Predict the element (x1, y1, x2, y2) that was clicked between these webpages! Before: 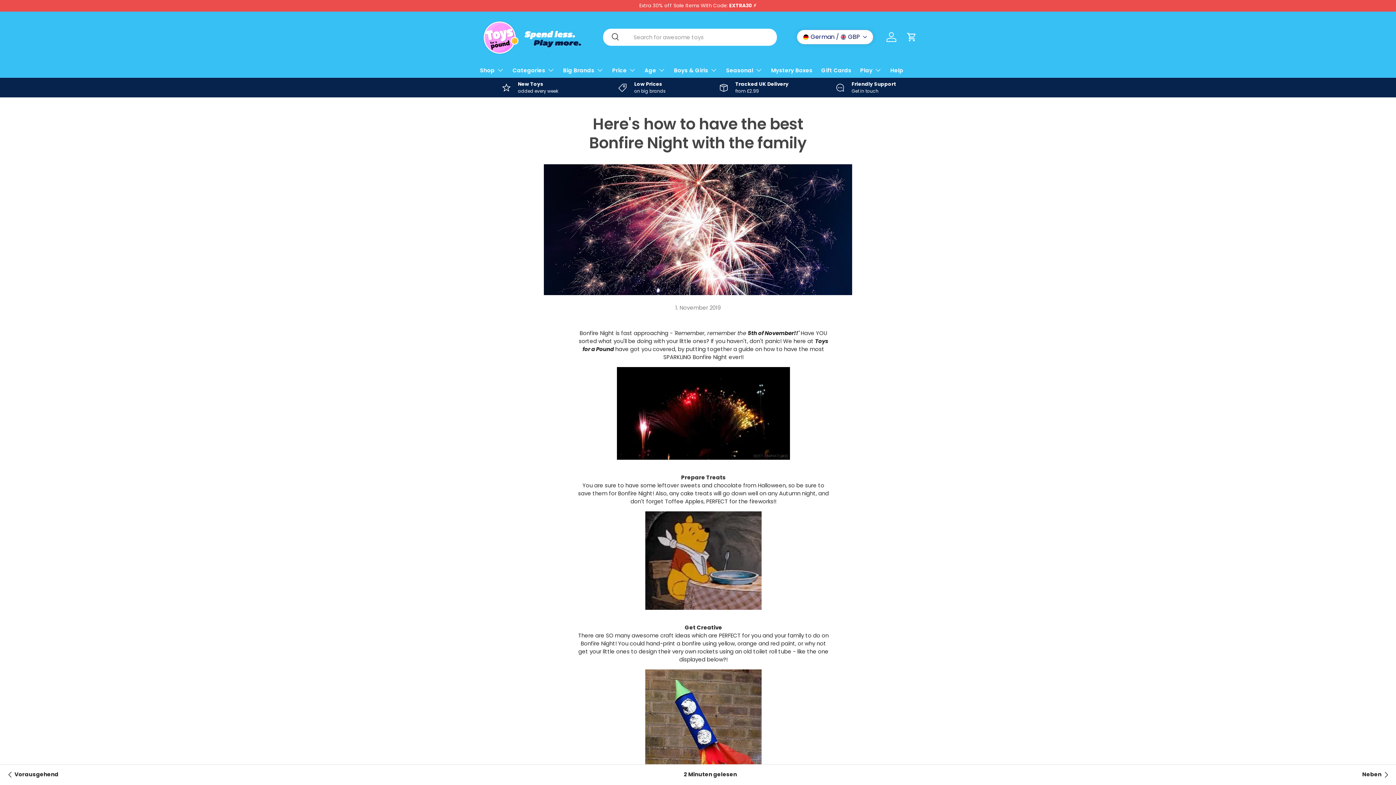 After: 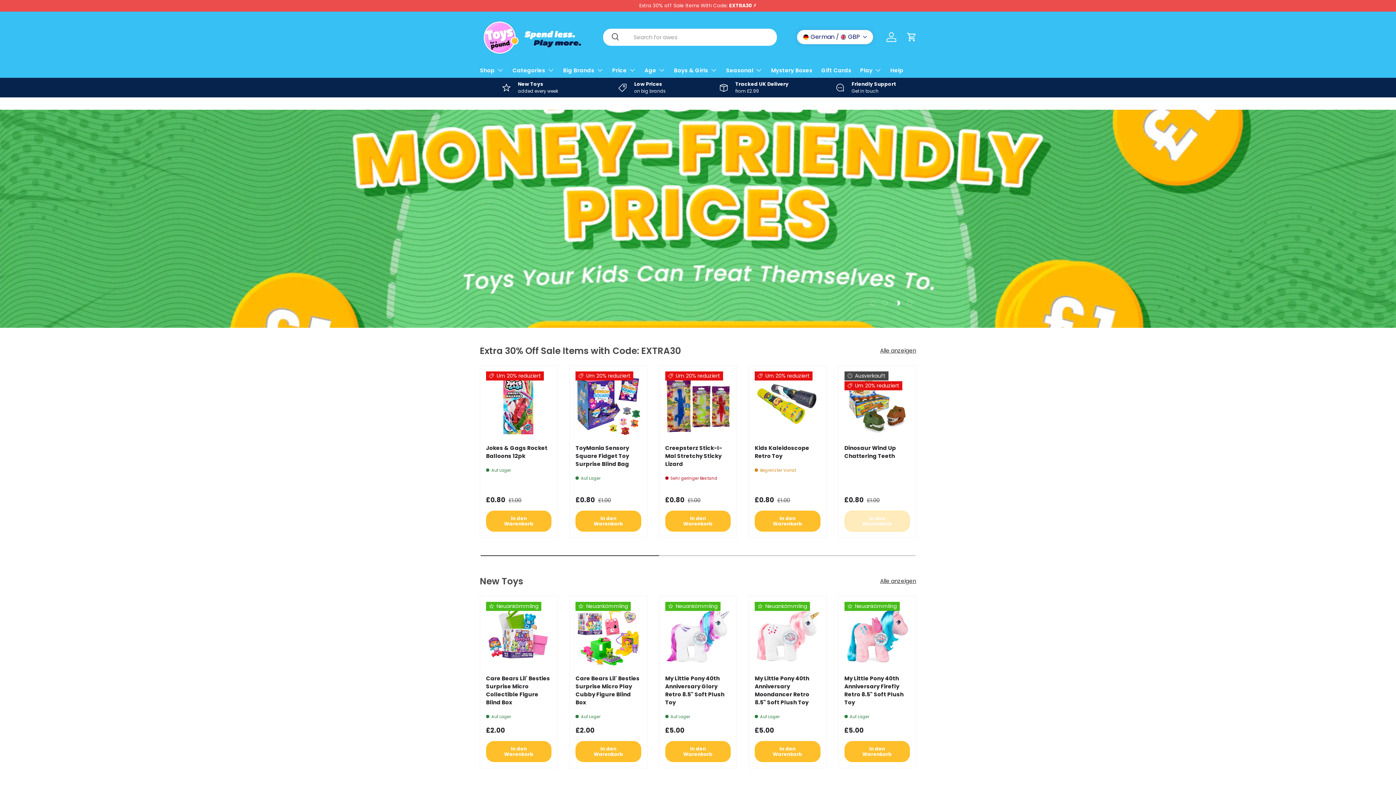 Action: bbox: (480, 17, 589, 56)